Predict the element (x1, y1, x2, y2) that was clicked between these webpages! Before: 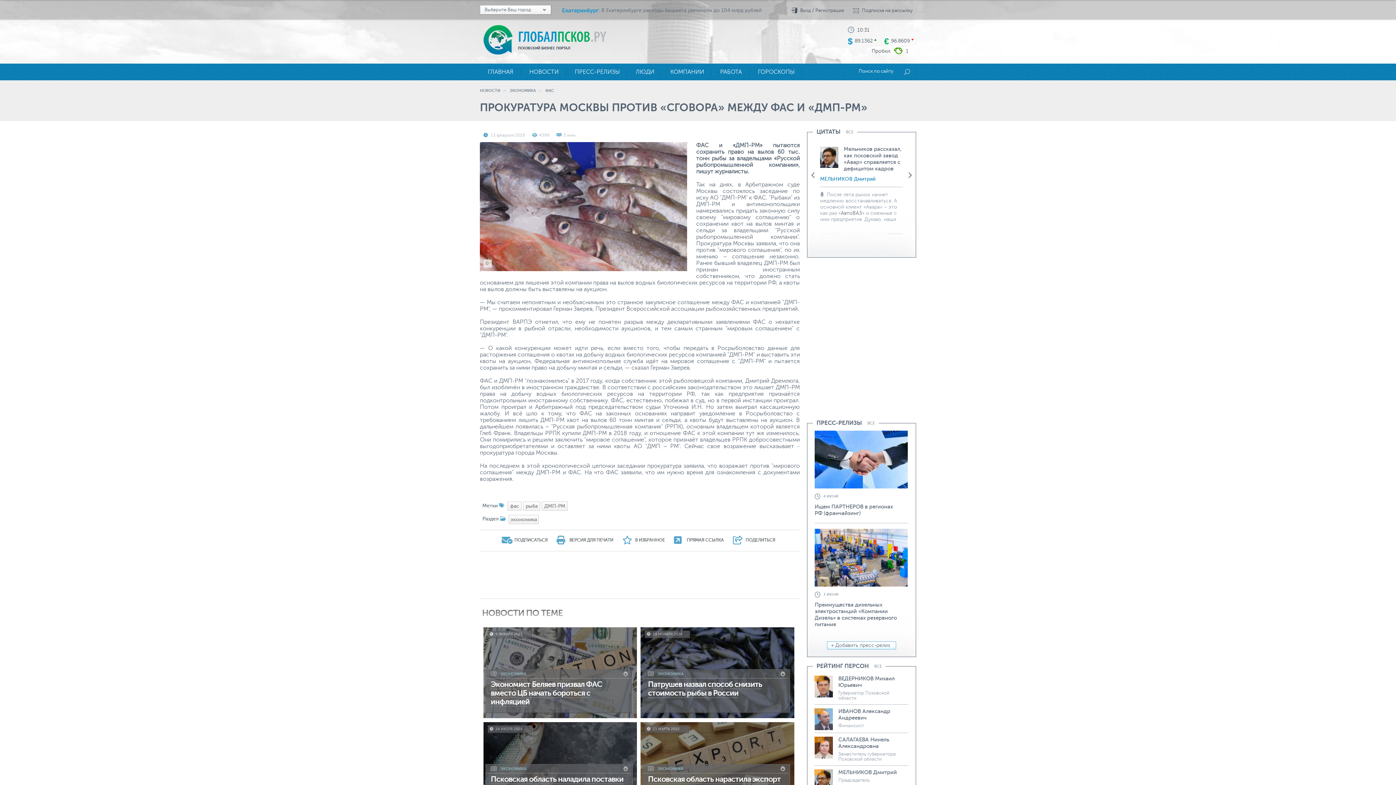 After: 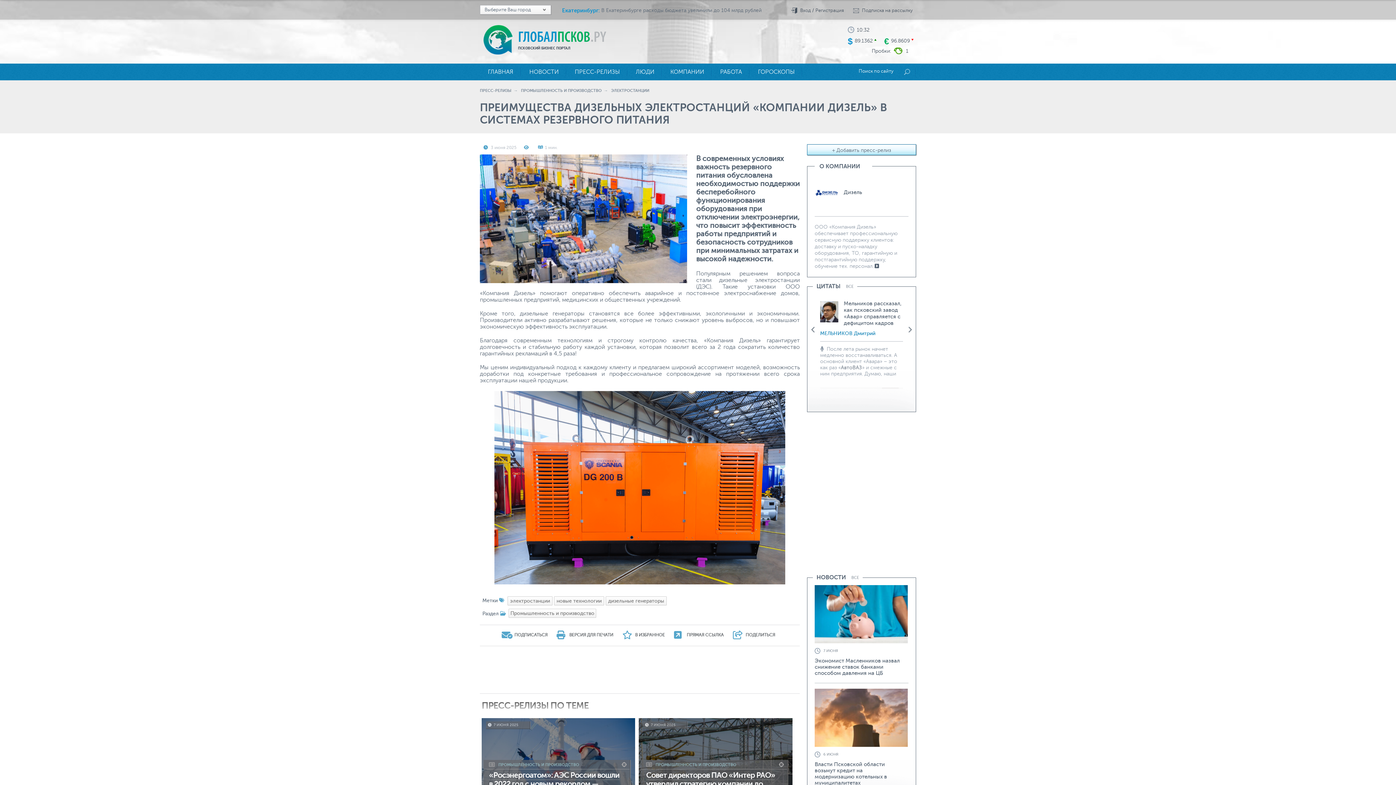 Action: bbox: (814, 529, 908, 587)